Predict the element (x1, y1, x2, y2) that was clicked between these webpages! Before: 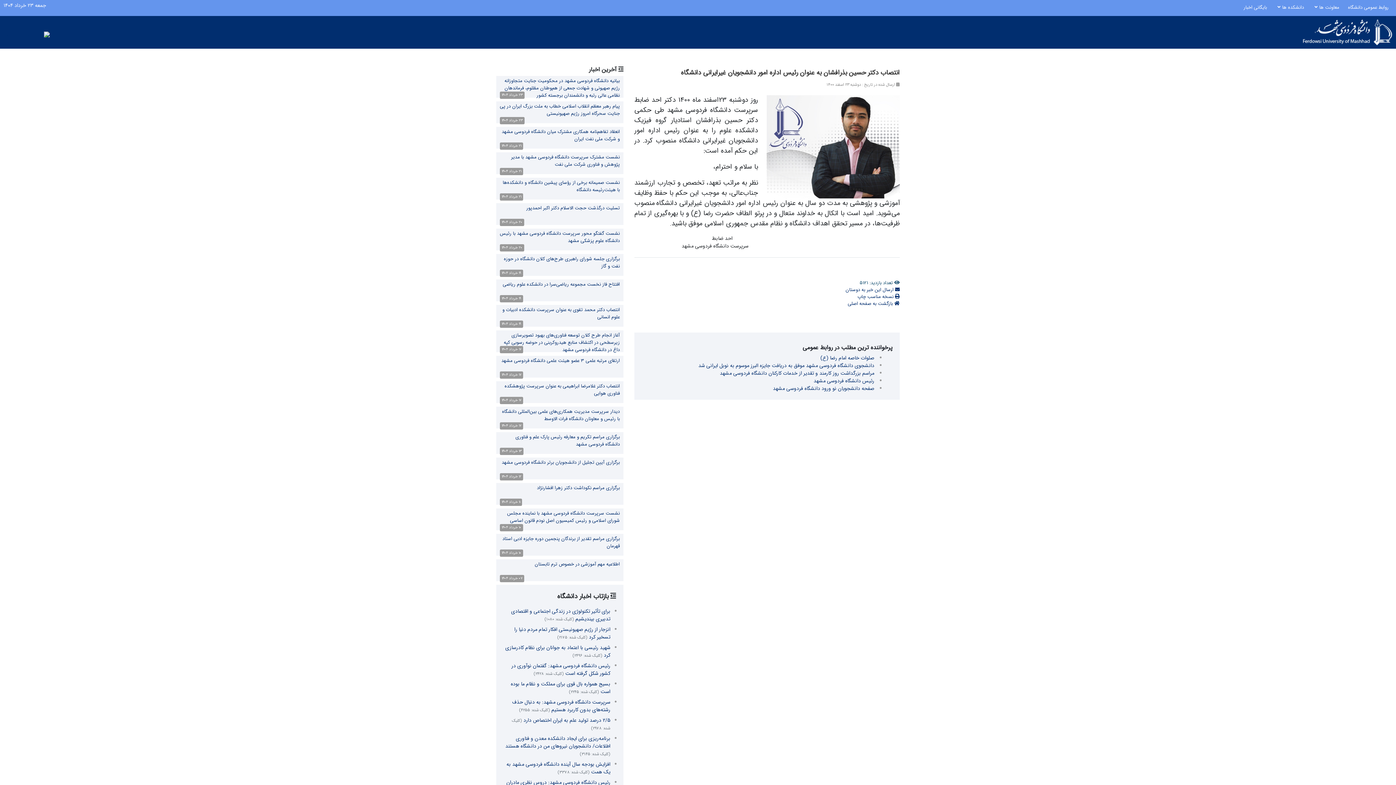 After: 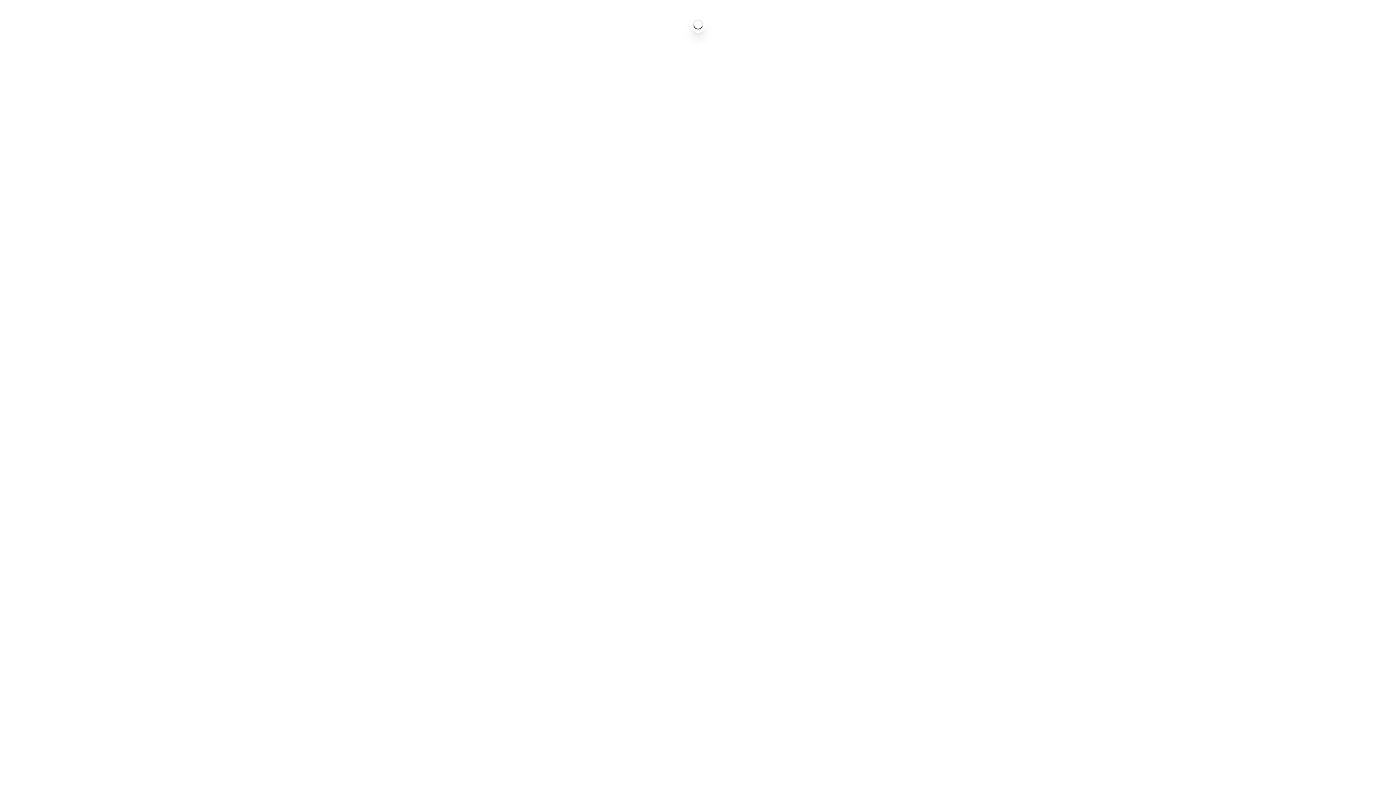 Action: label: سرپرست دانشگاه فردوسی مشهد: به دنبال حذف رشته‌های بدون کاربرد هستیم (کلیک شده: 4255) bbox: (512, 698, 610, 714)